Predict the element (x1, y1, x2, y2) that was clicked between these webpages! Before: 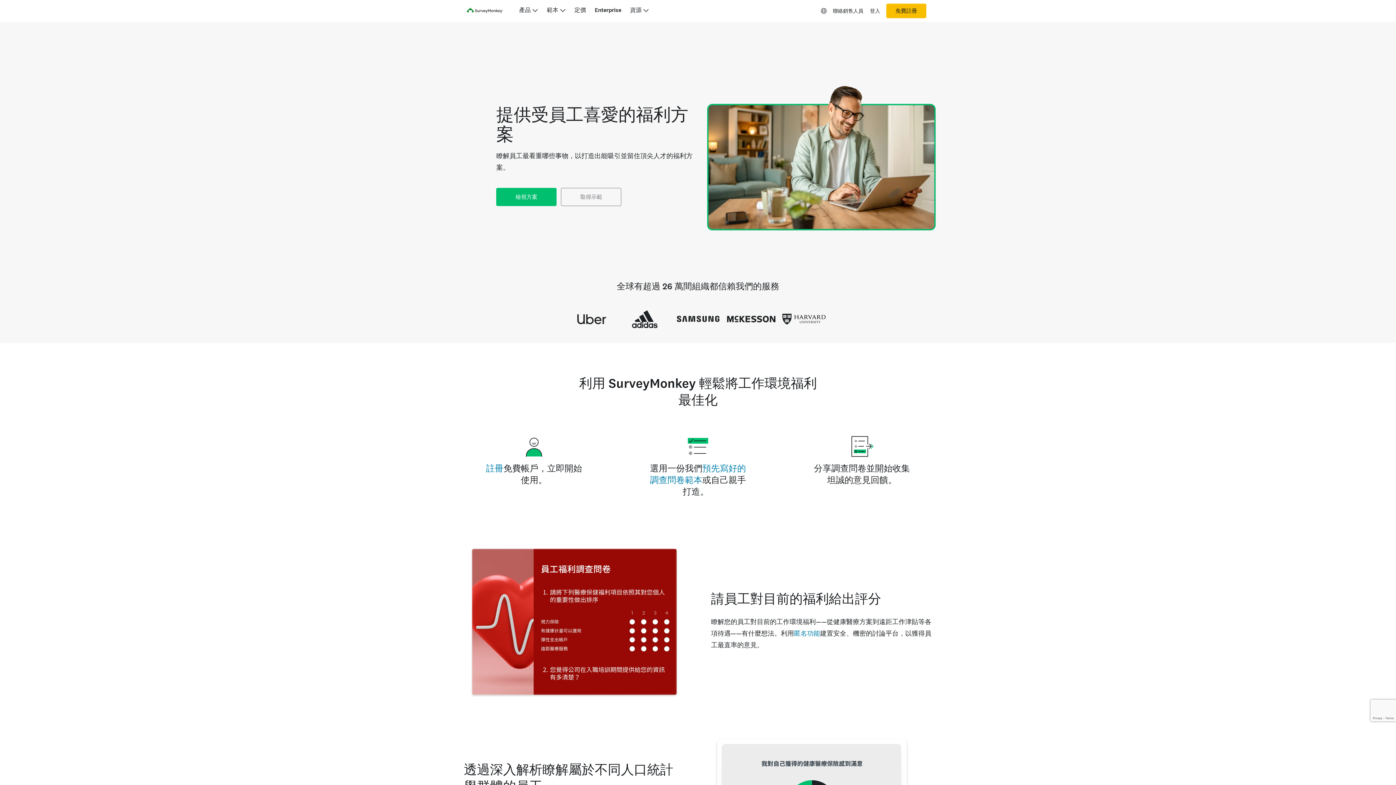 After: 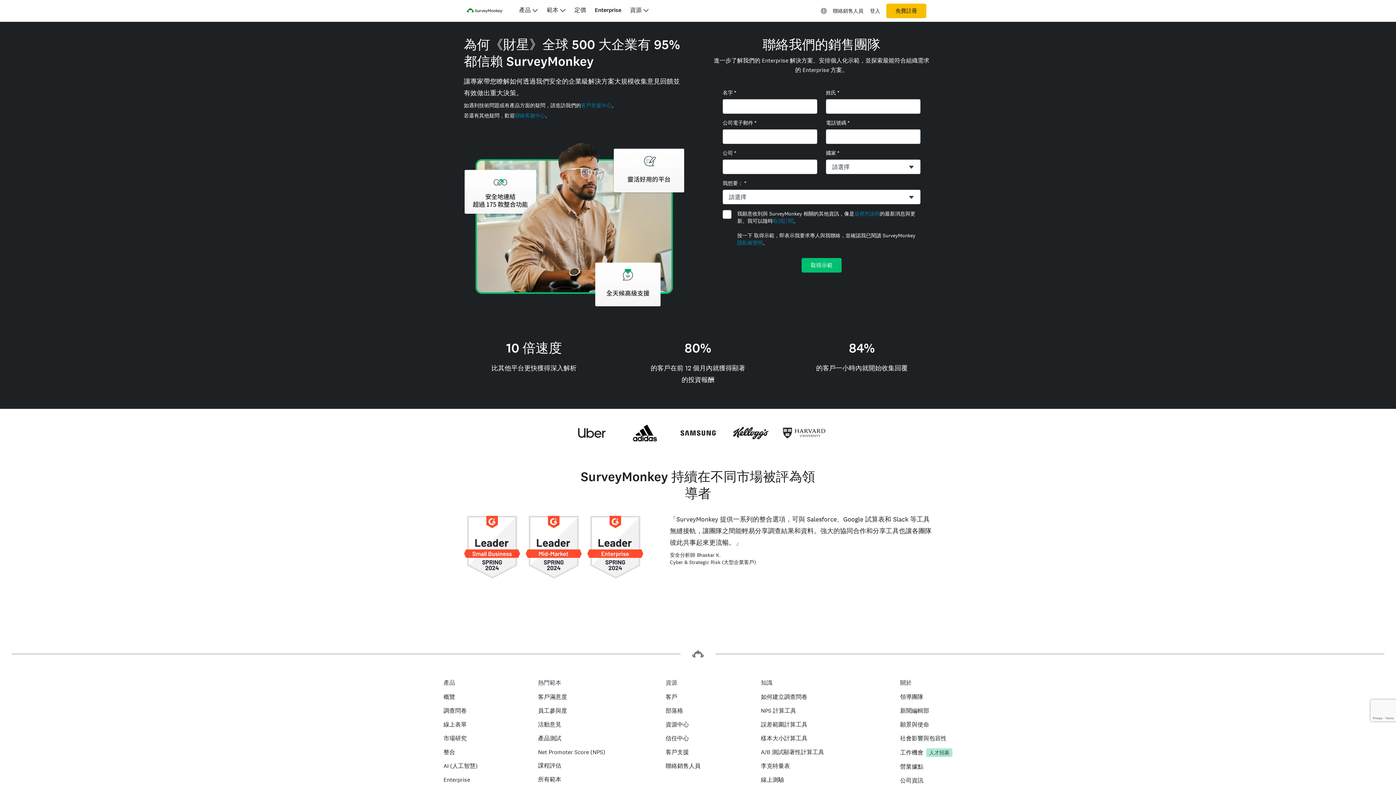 Action: bbox: (829, 3, 866, 18) label: 聯絡銷售人員